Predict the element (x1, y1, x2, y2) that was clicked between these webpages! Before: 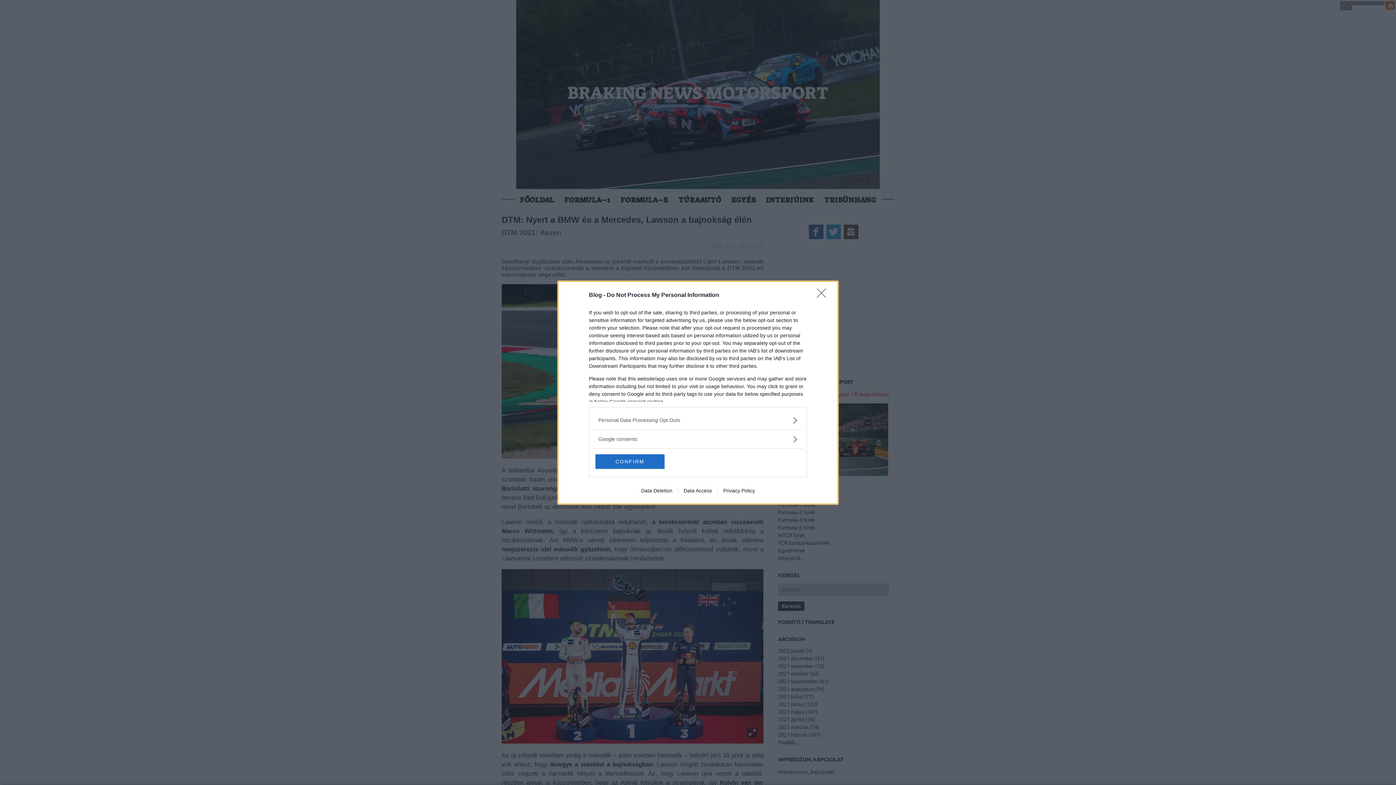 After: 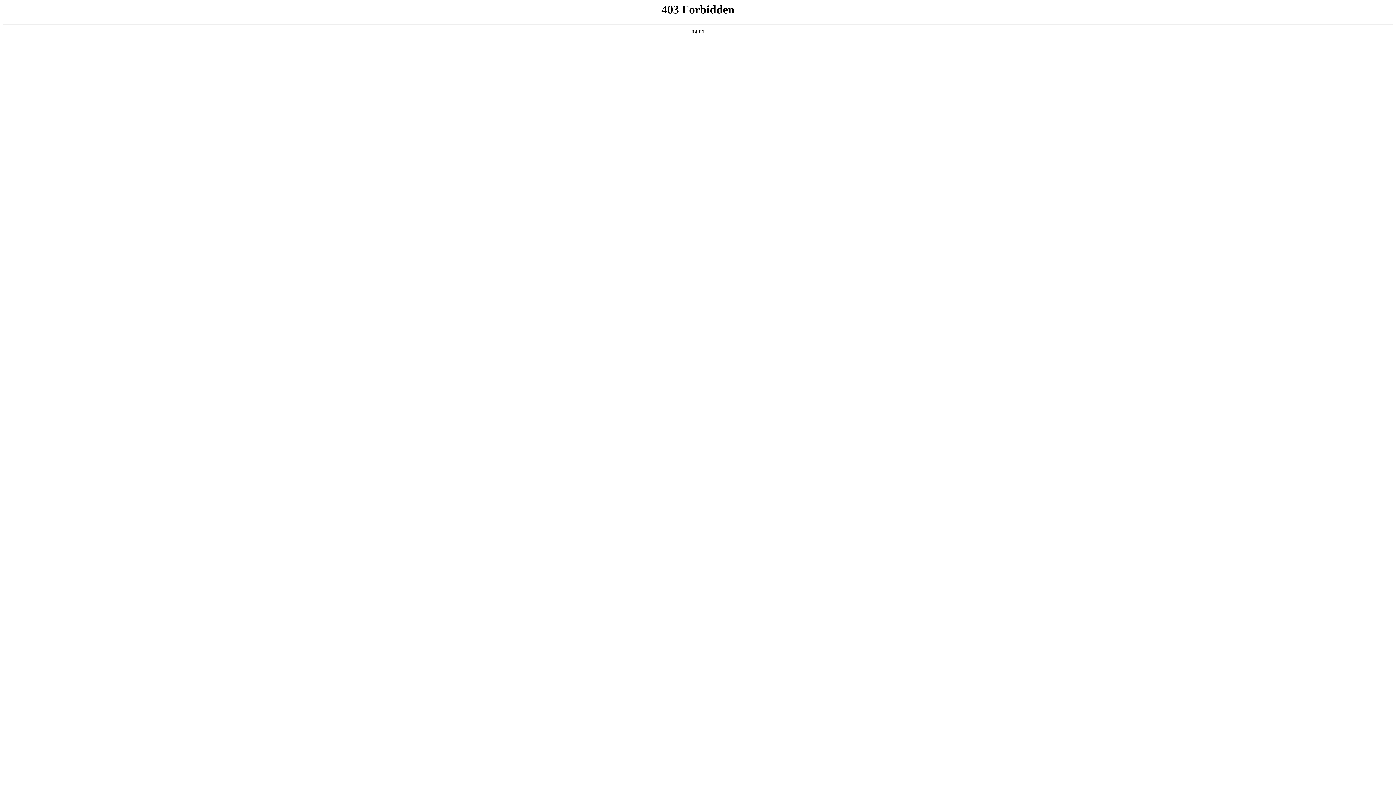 Action: bbox: (678, 487, 717, 493) label: Data Access